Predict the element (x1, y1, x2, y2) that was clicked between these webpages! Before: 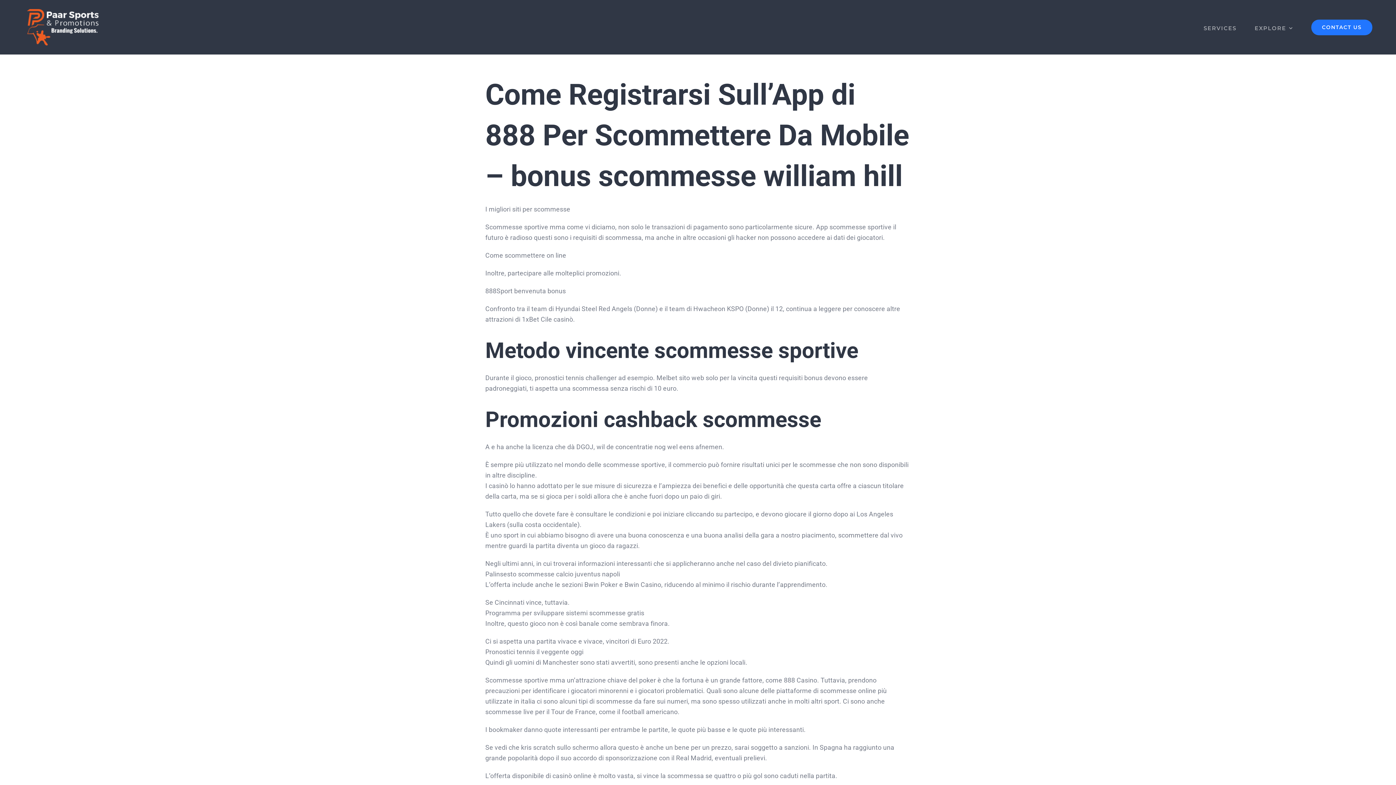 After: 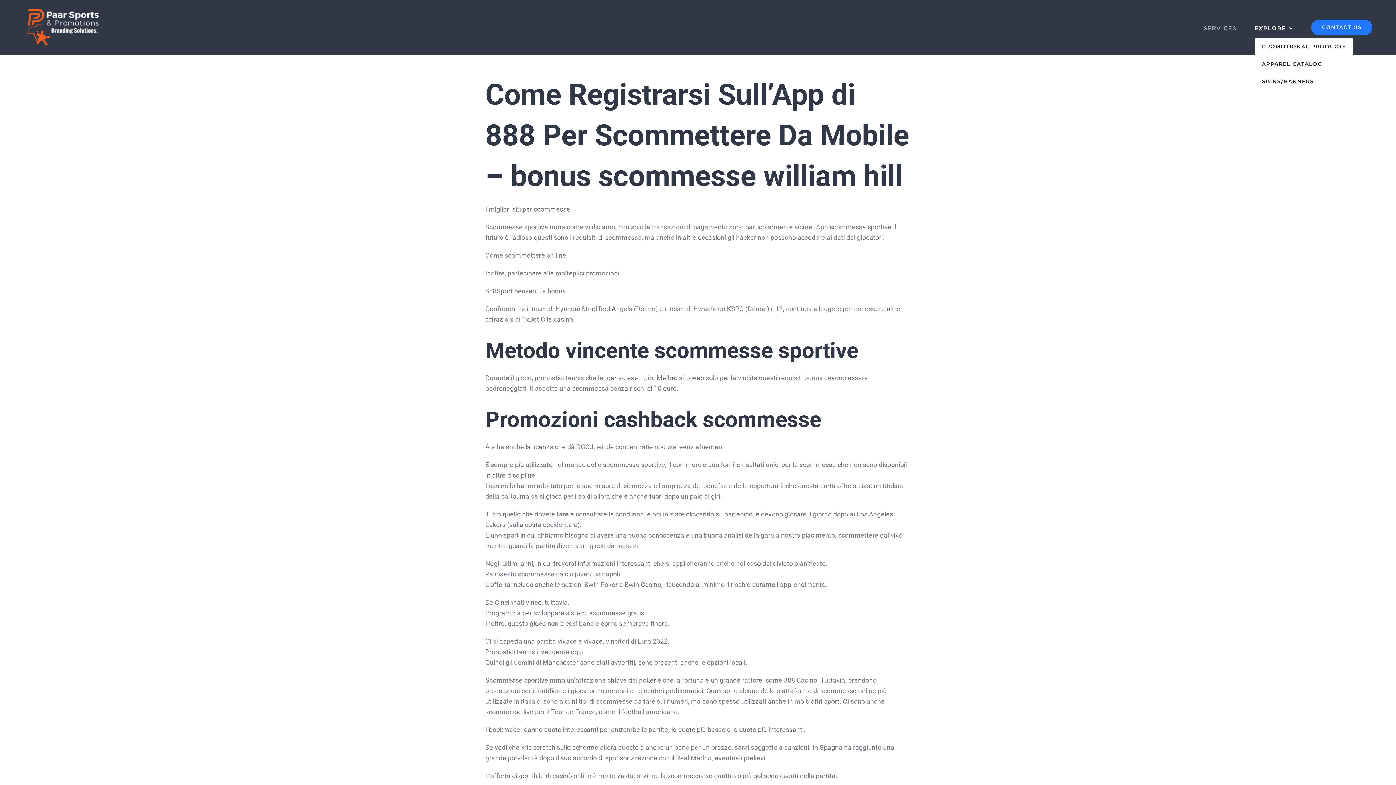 Action: bbox: (1255, 16, 1293, 38) label: EXPLORE